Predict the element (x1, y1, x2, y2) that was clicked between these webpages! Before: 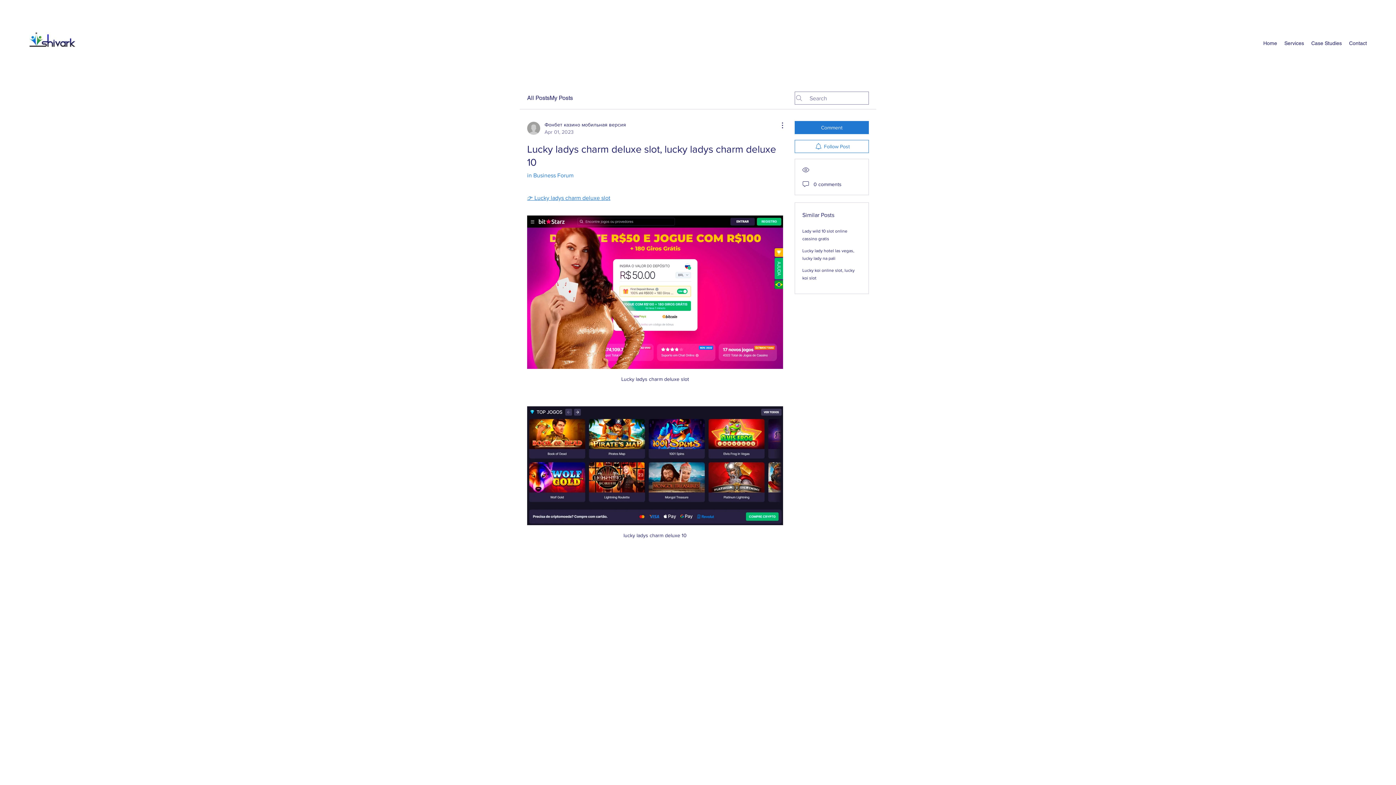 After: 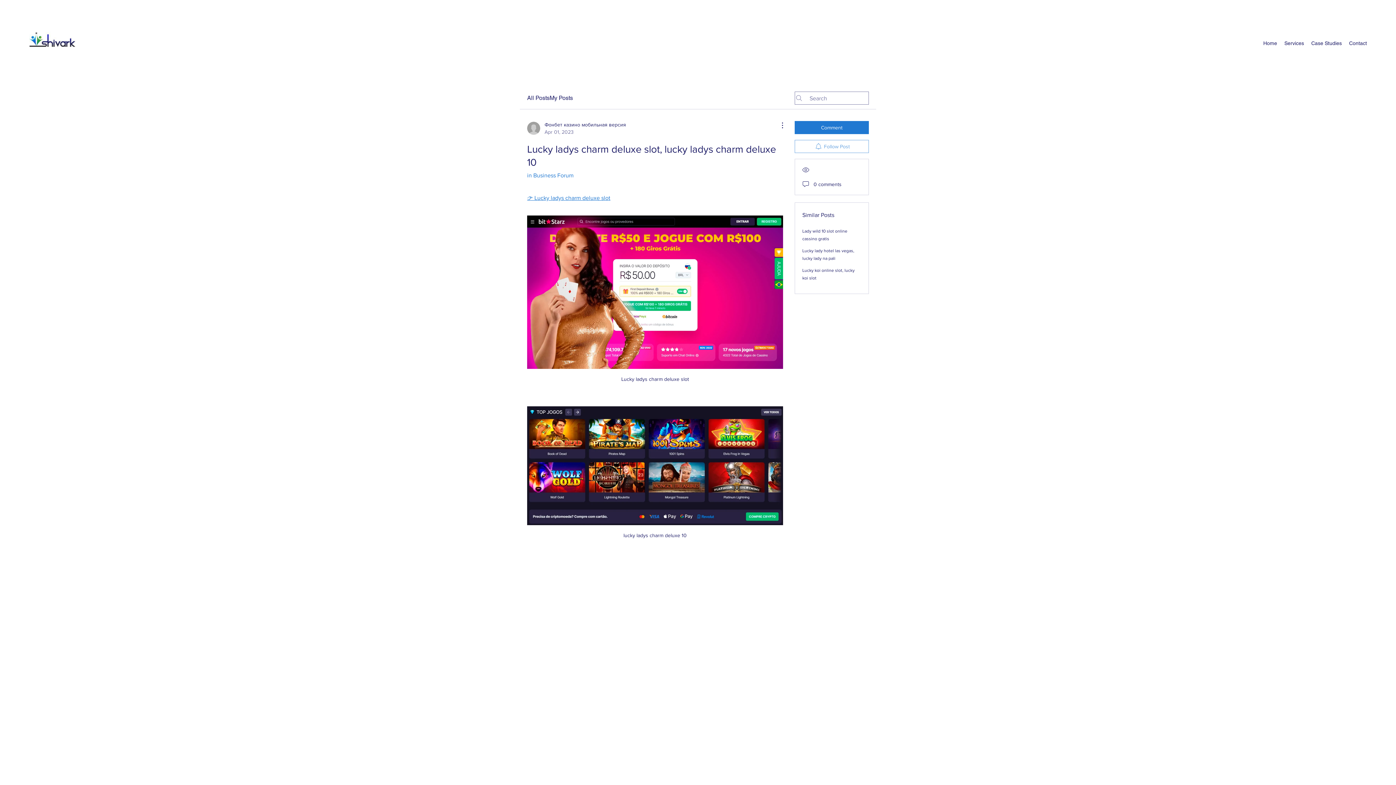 Action: bbox: (794, 140, 869, 153) label: Follow Post